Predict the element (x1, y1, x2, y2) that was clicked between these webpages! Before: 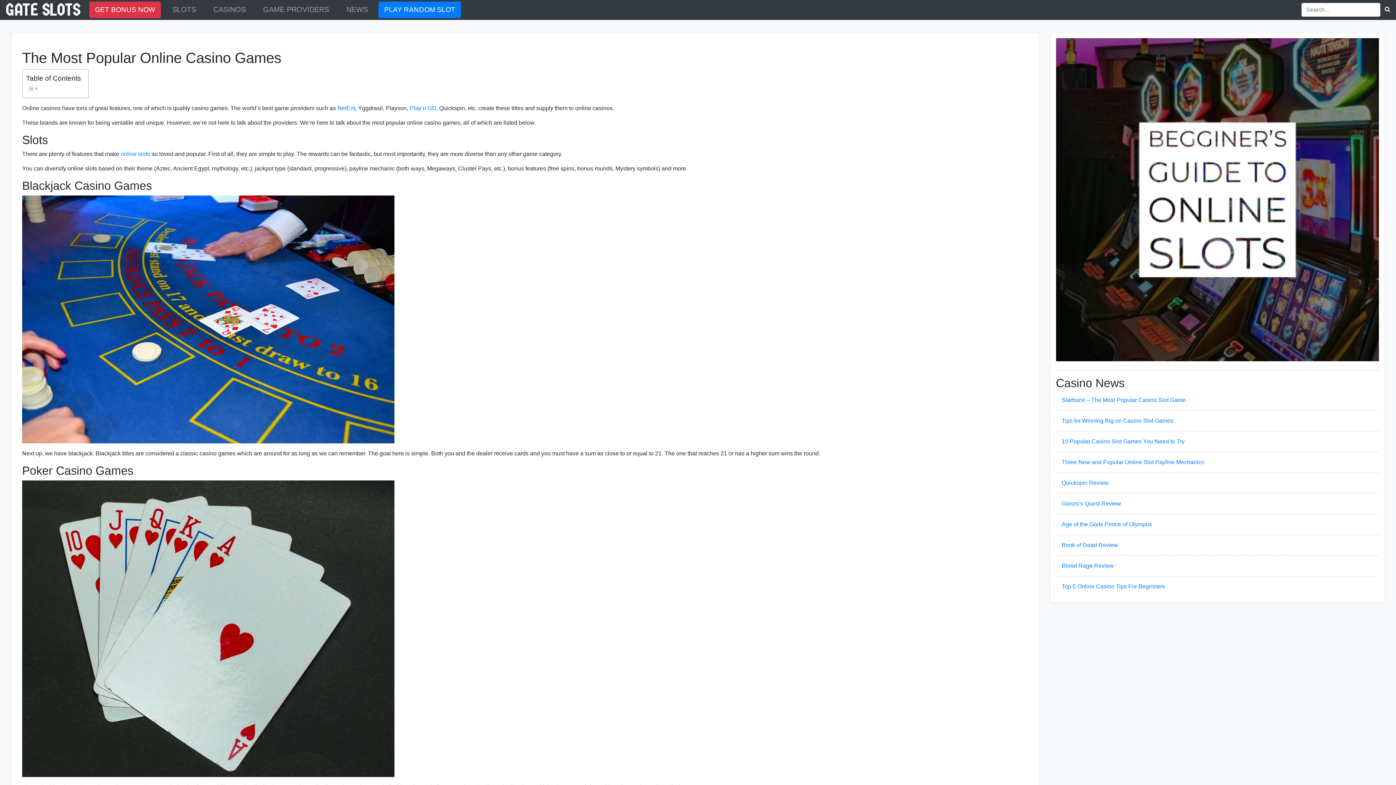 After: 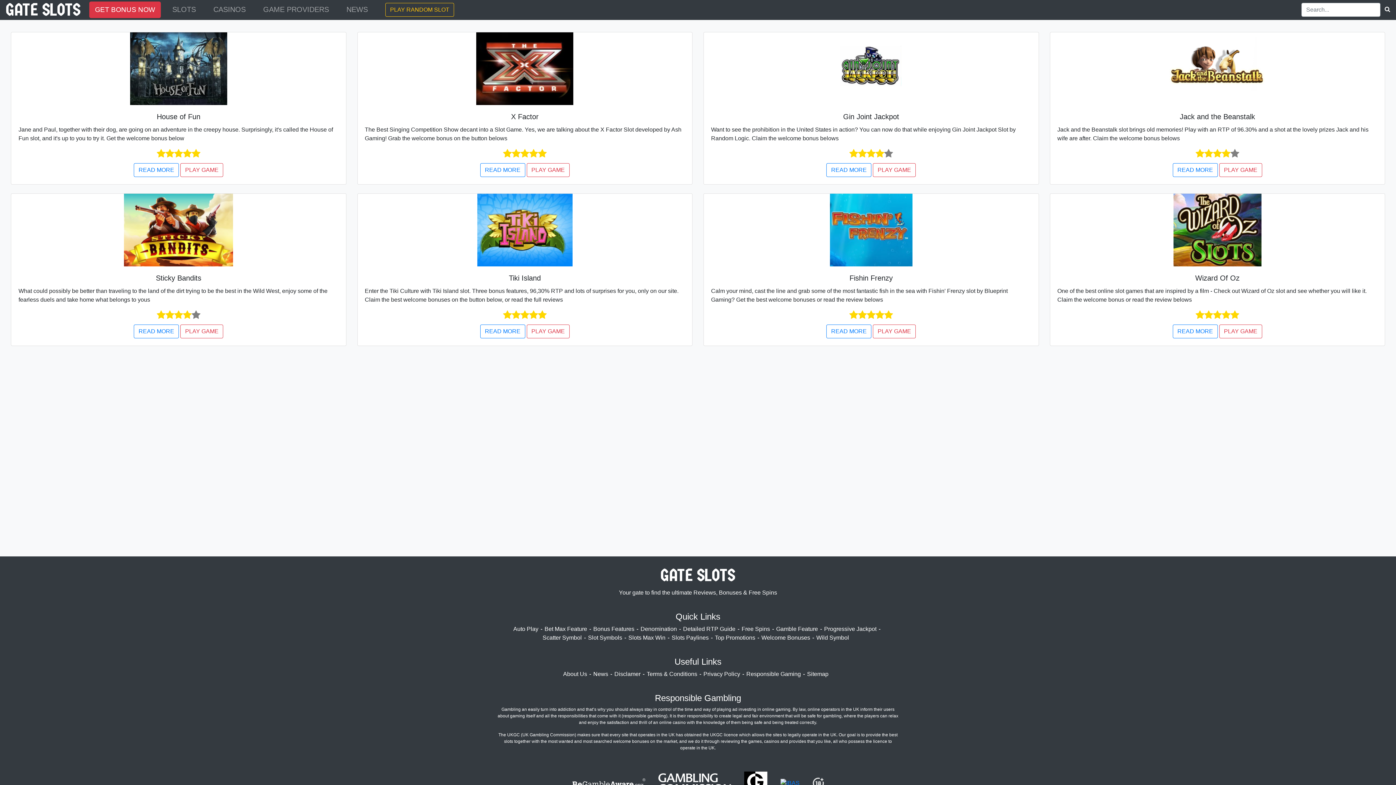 Action: bbox: (169, 2, 198, 16) label: SLOTS